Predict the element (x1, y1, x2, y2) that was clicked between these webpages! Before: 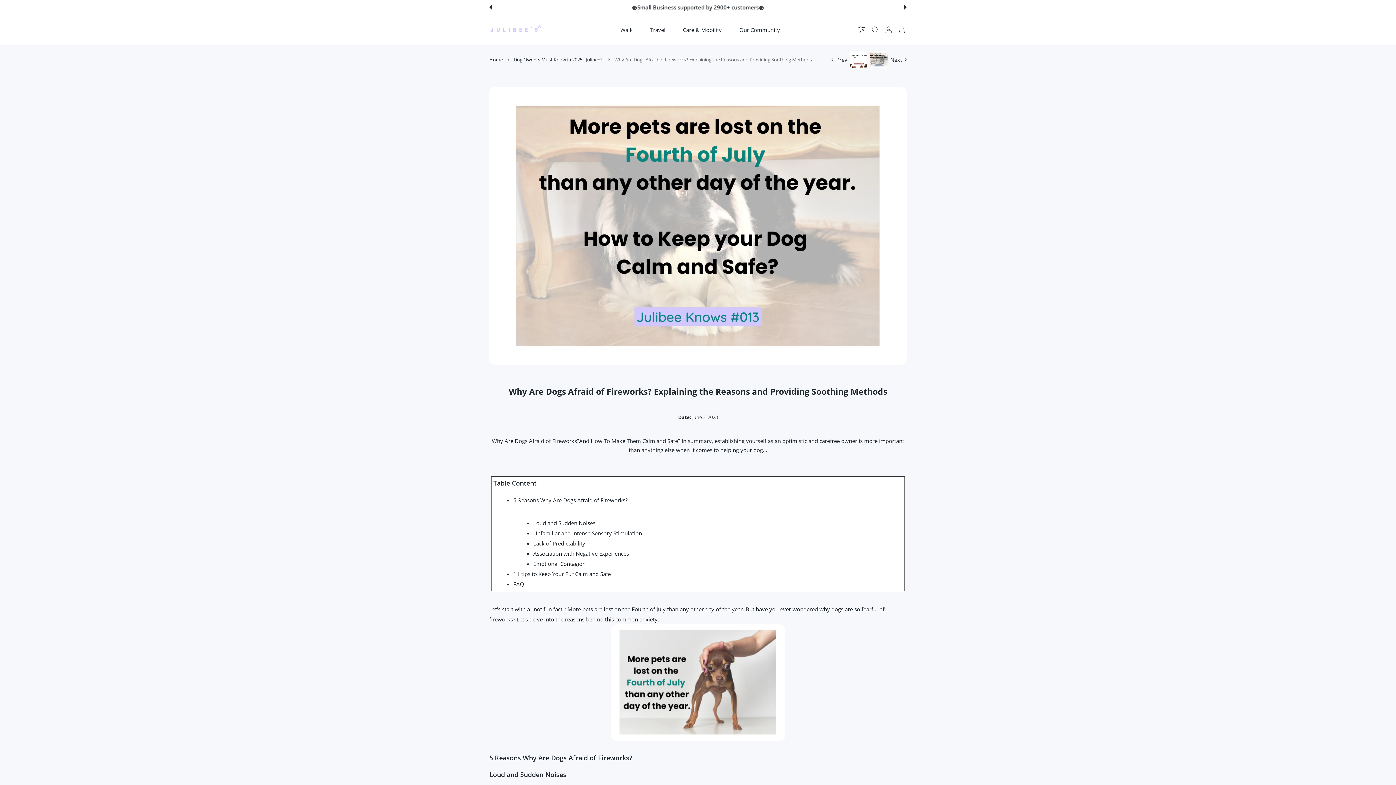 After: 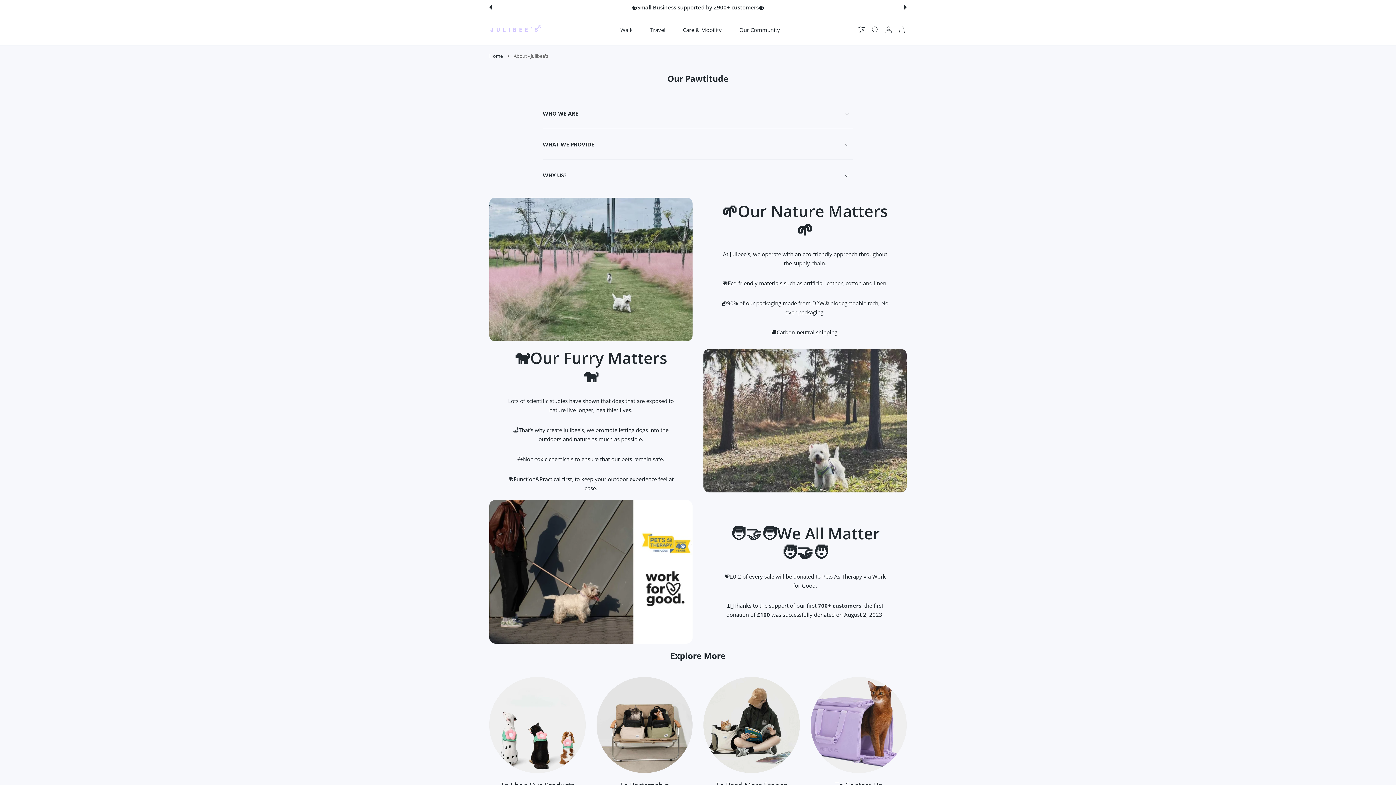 Action: label: Our Community bbox: (730, 21, 789, 37)